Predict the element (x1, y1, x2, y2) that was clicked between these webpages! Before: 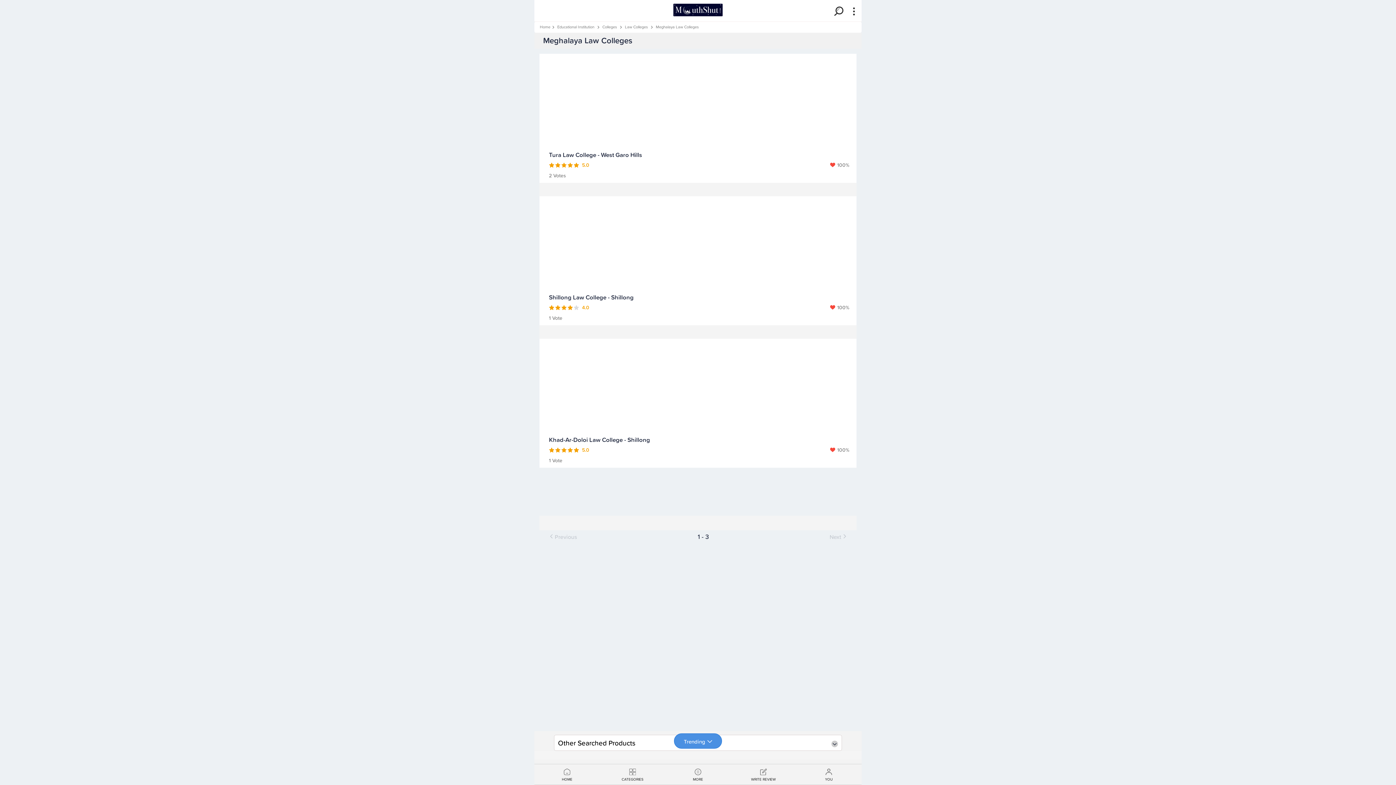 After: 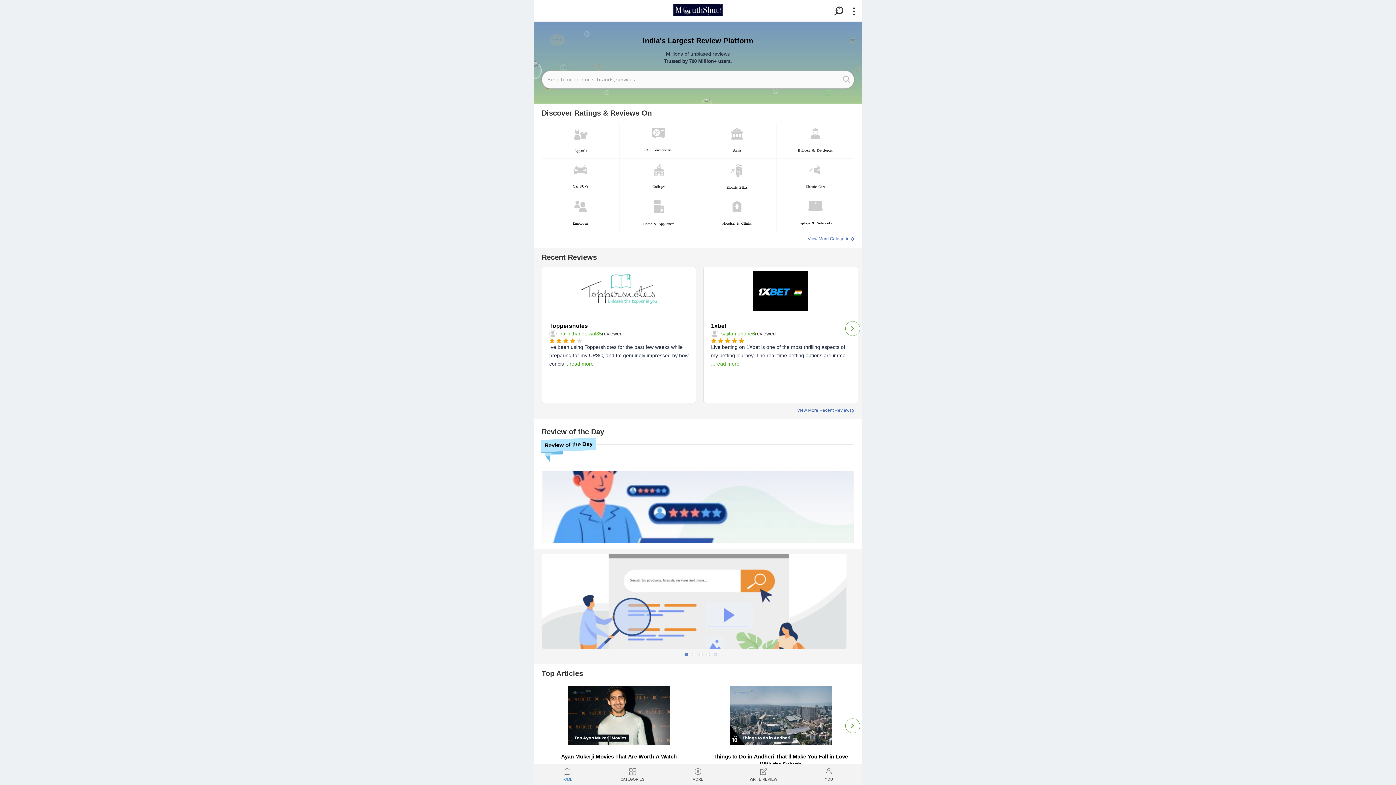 Action: bbox: (540, 24, 550, 29) label: Home